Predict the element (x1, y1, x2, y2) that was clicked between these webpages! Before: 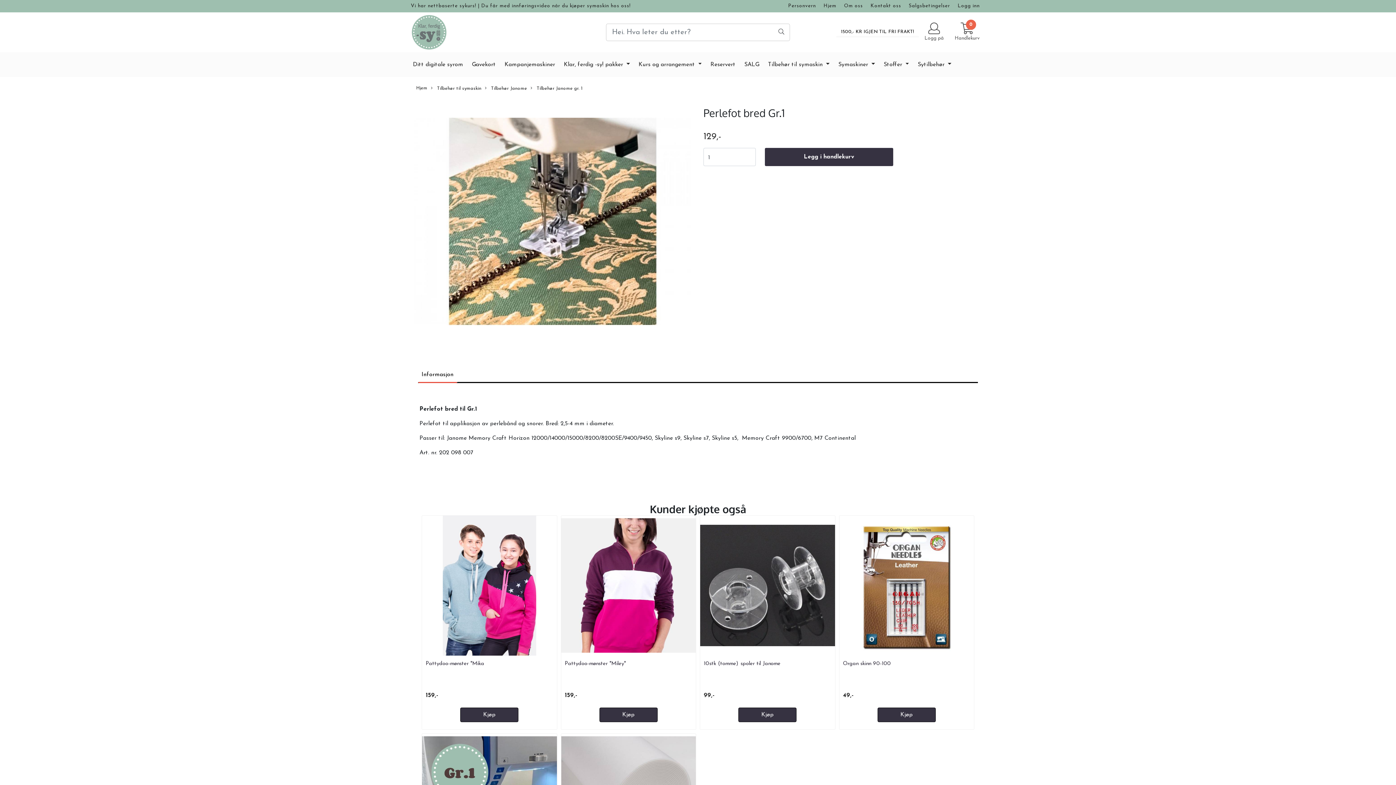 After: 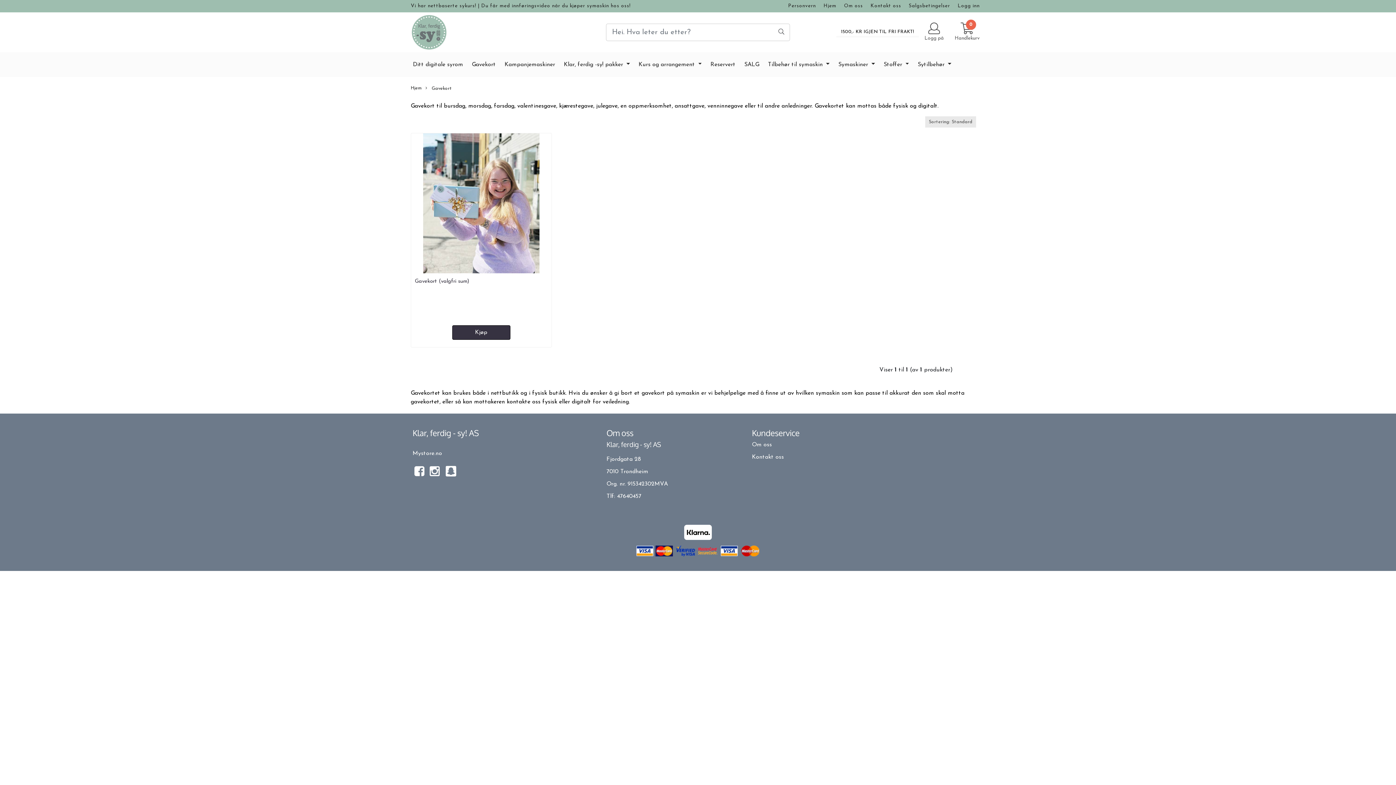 Action: bbox: (469, 57, 498, 71) label: Gavekort